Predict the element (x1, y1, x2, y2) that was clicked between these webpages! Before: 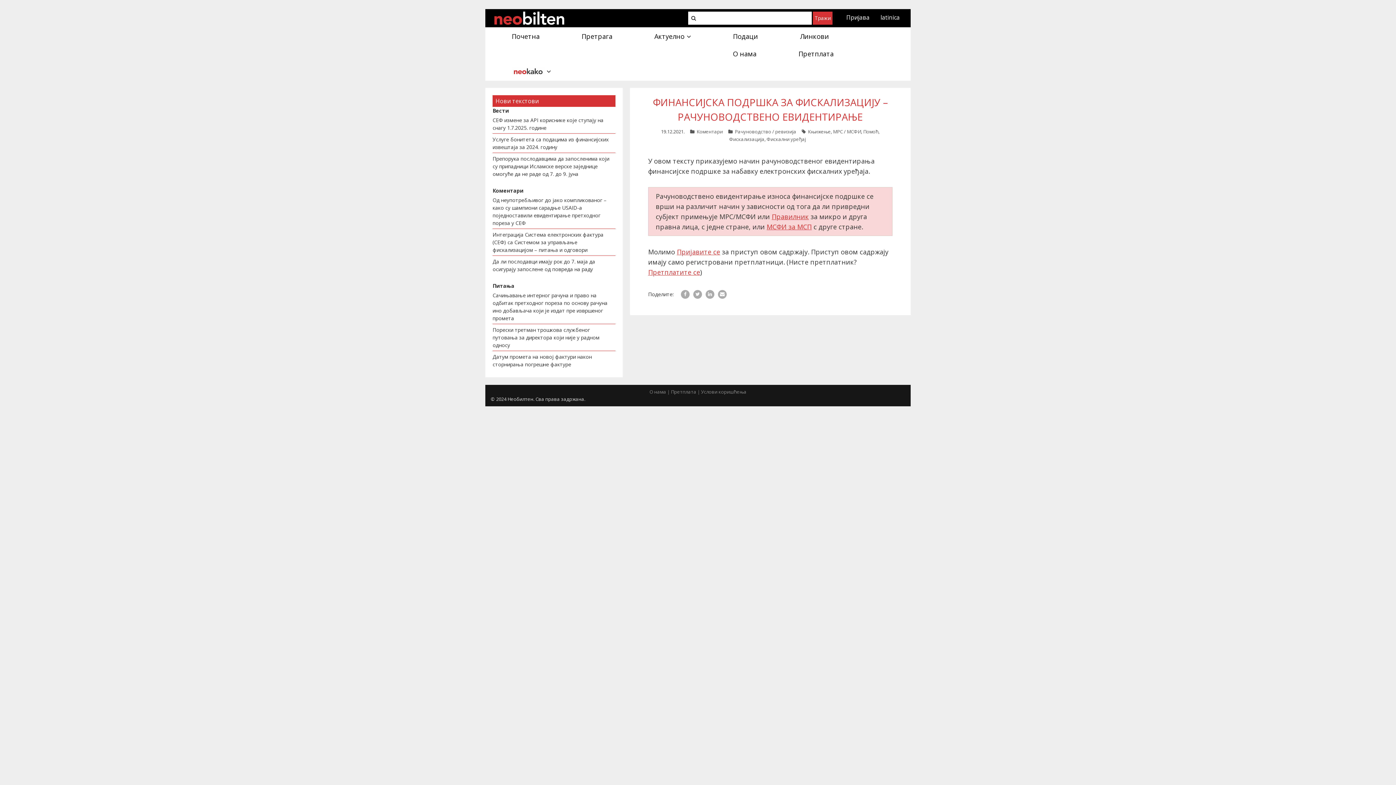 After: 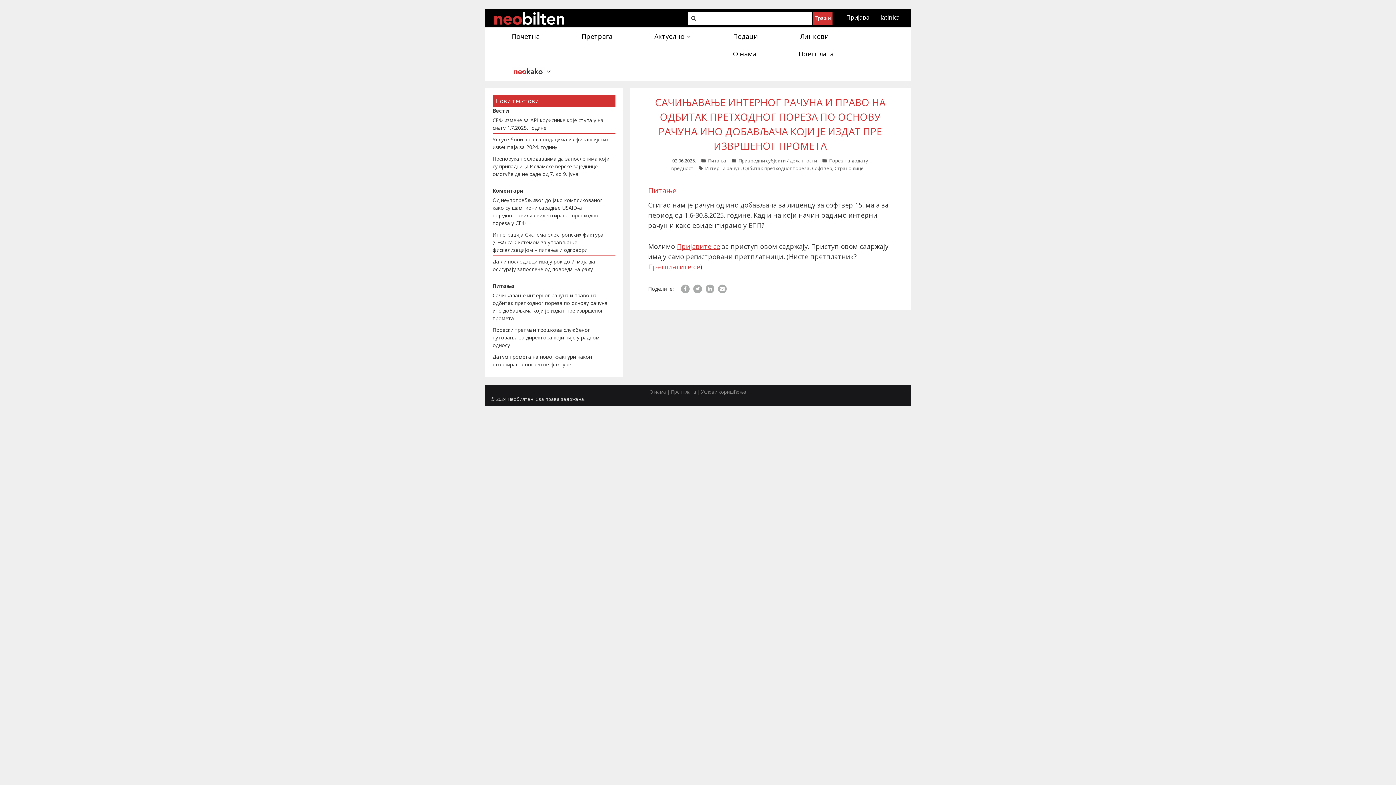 Action: label: Сачињавање интерног рачуна и право на одбитак претходног пореза по основу рачуна ино добављача који је издат пре извршеног промета bbox: (492, 290, 607, 323)